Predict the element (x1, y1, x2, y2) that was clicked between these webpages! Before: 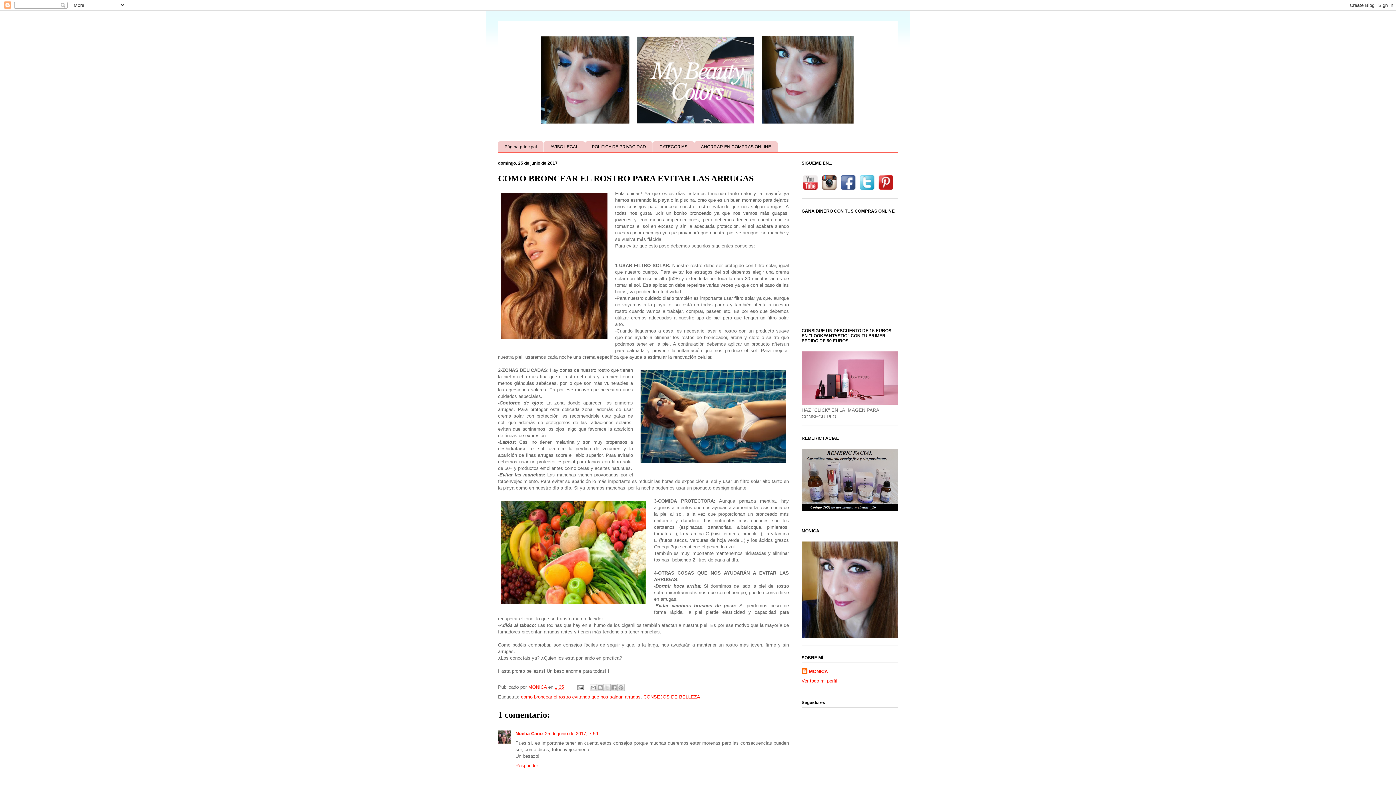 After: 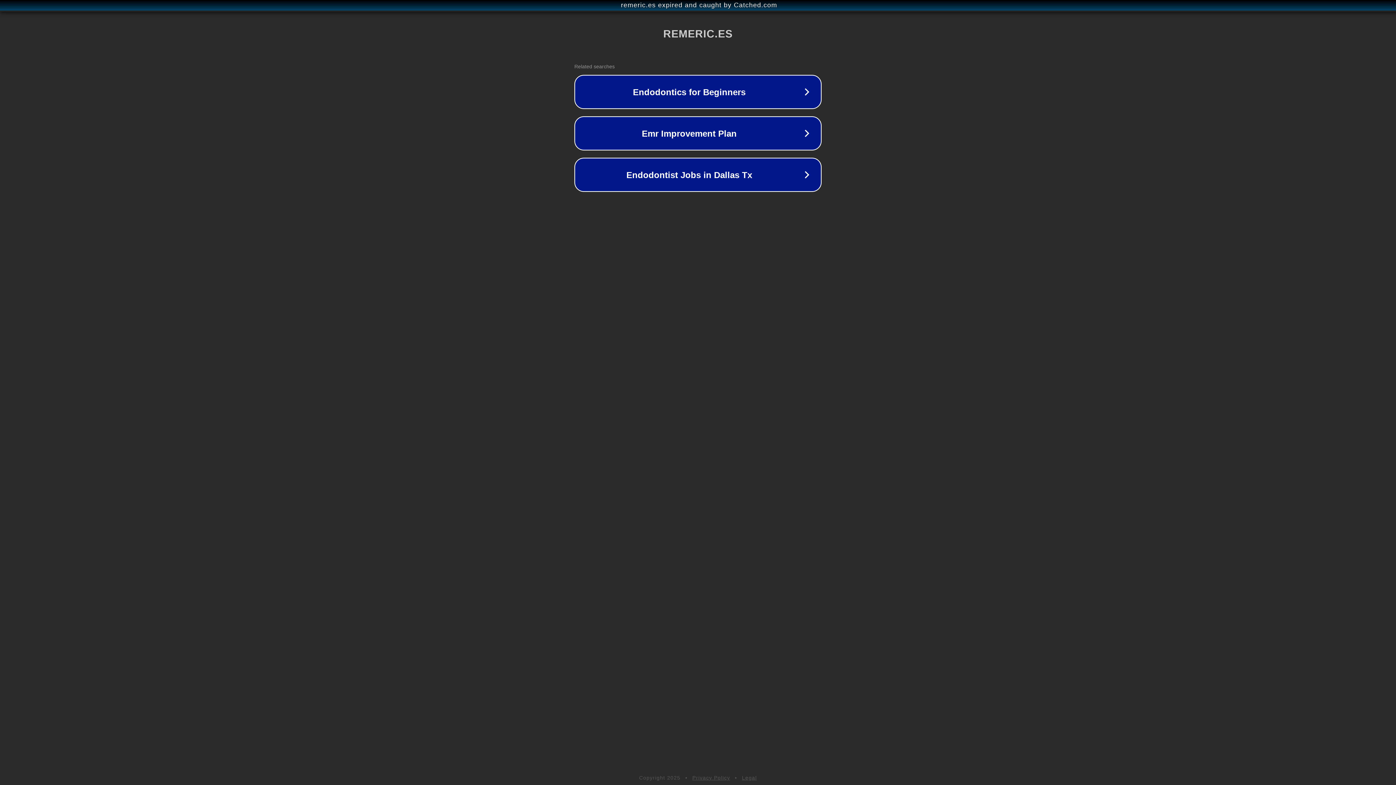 Action: bbox: (801, 506, 898, 512)